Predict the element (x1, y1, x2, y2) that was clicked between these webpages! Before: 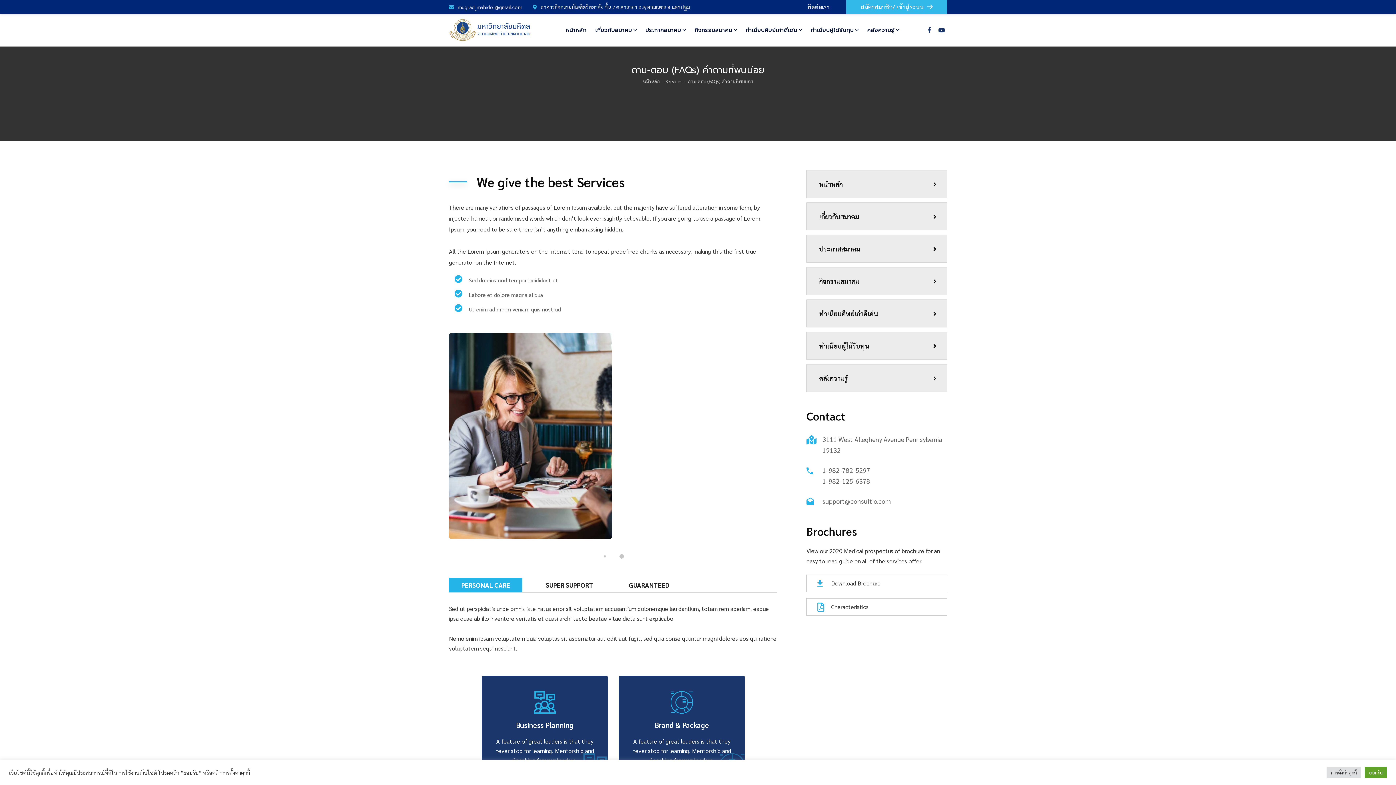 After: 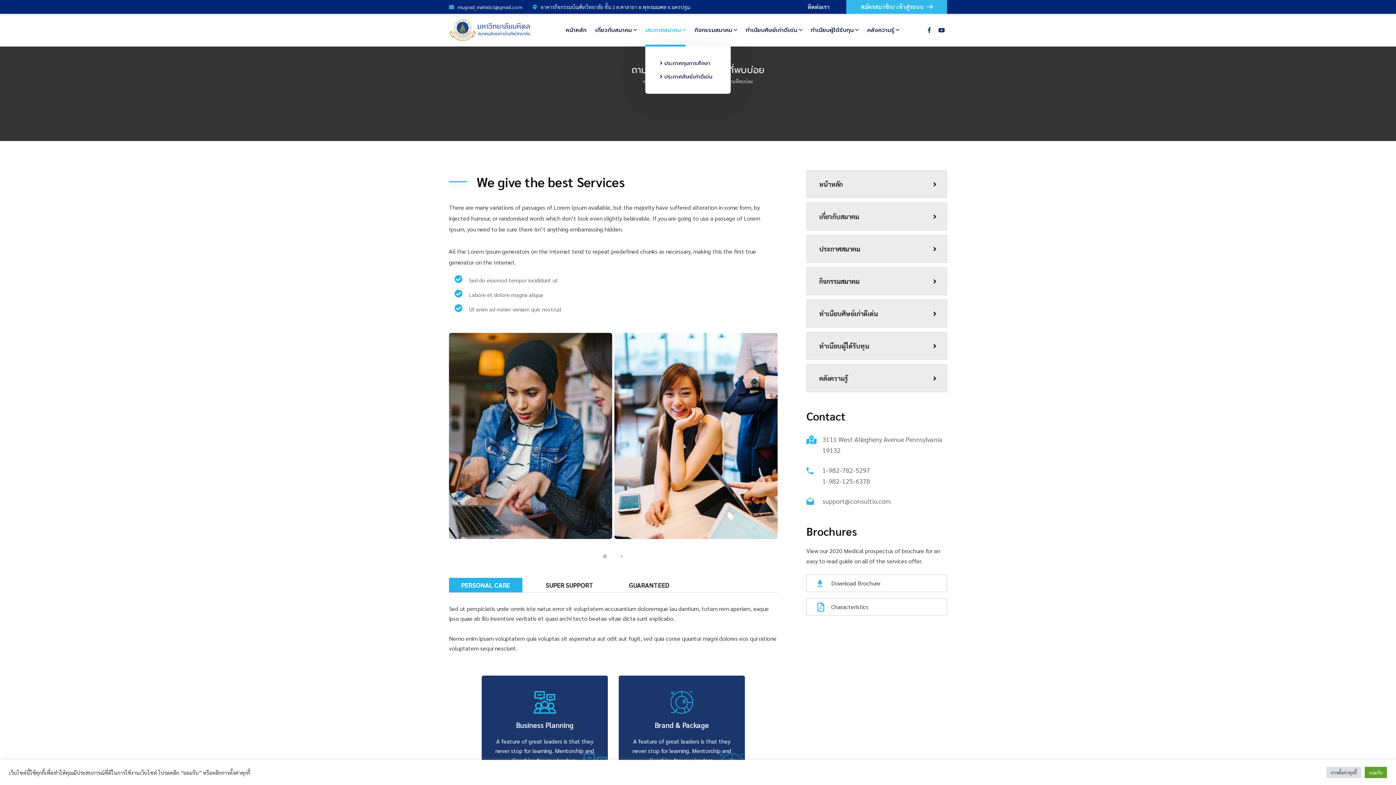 Action: label: ประกาศสมาคม bbox: (645, 13, 685, 46)